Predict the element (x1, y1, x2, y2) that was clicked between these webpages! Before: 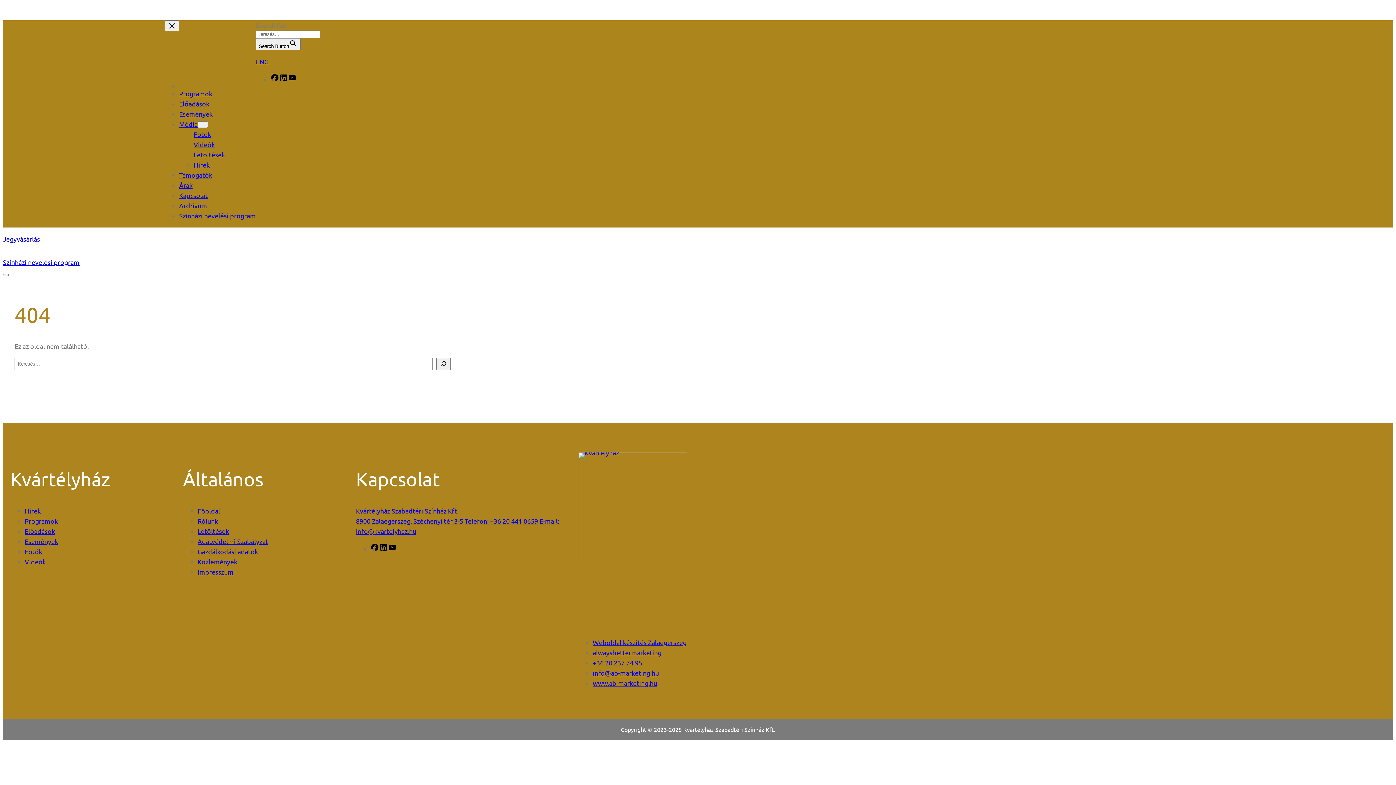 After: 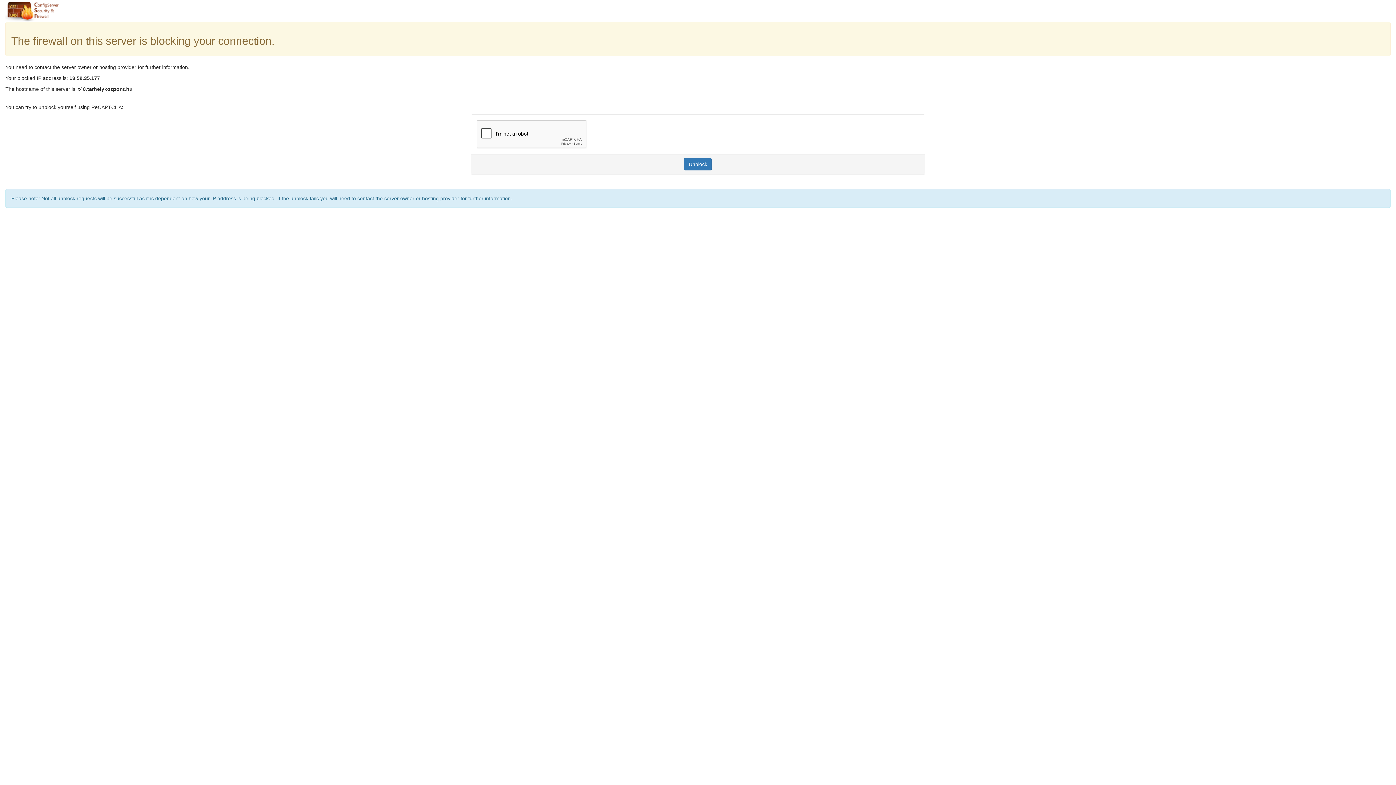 Action: label: Események bbox: (24, 537, 58, 545)